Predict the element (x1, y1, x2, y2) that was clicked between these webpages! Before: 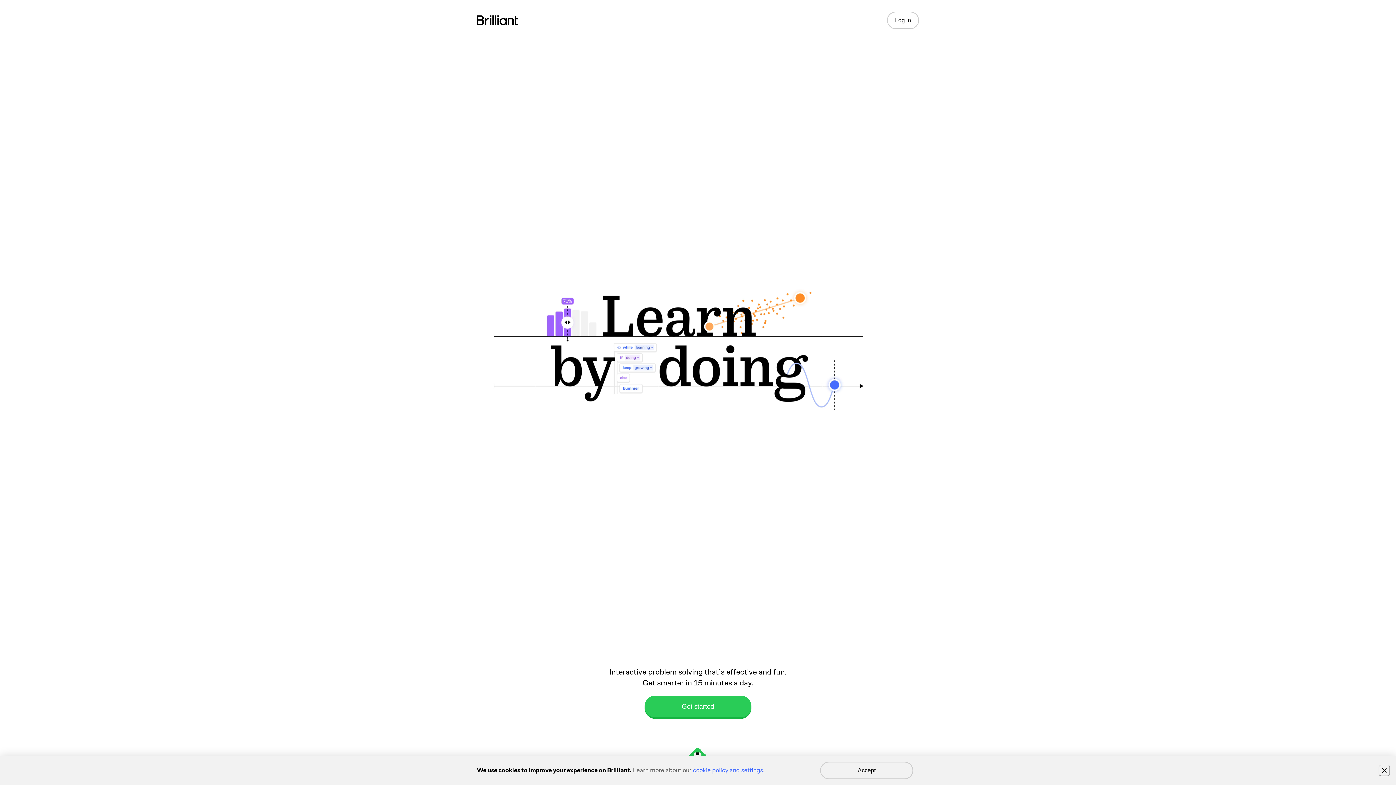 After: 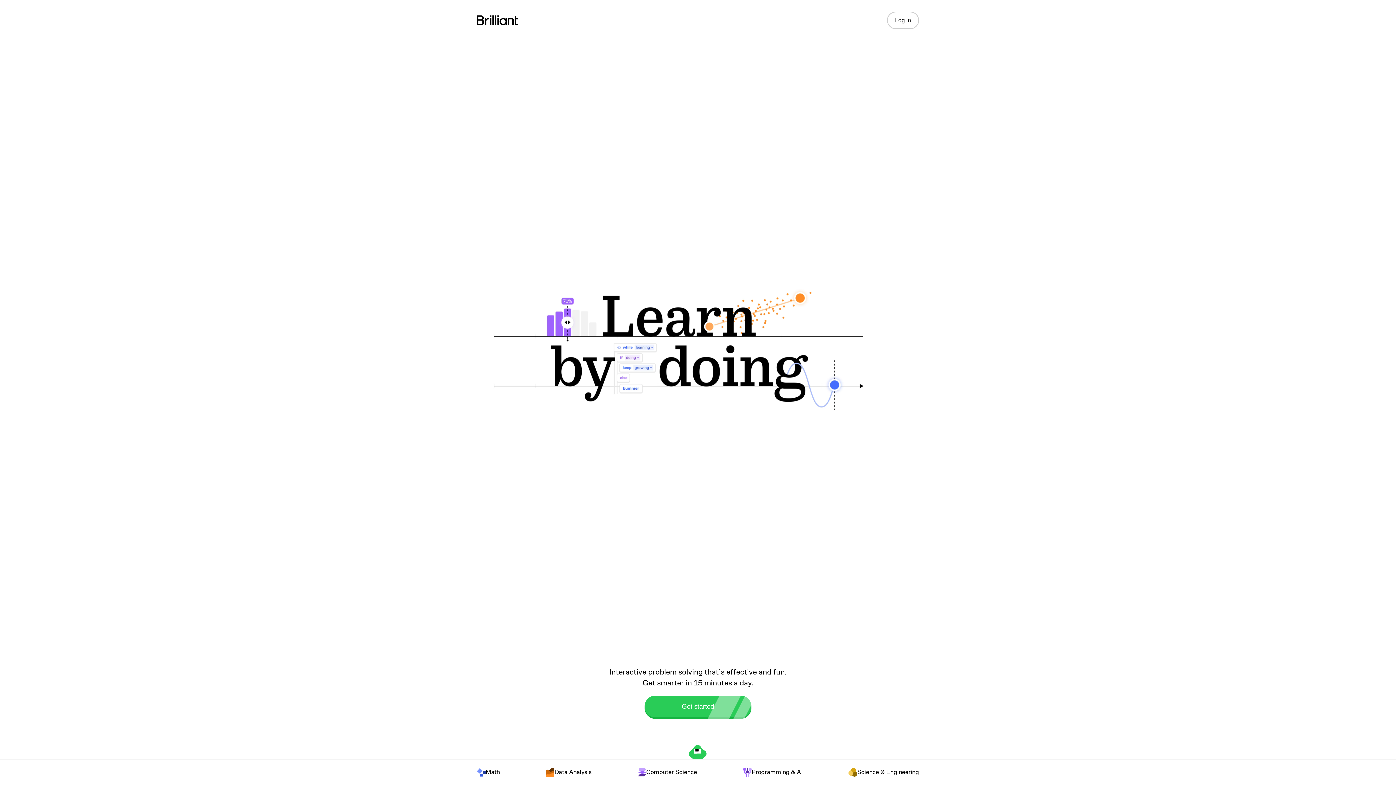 Action: label: Close bbox: (1378, 765, 1390, 776)